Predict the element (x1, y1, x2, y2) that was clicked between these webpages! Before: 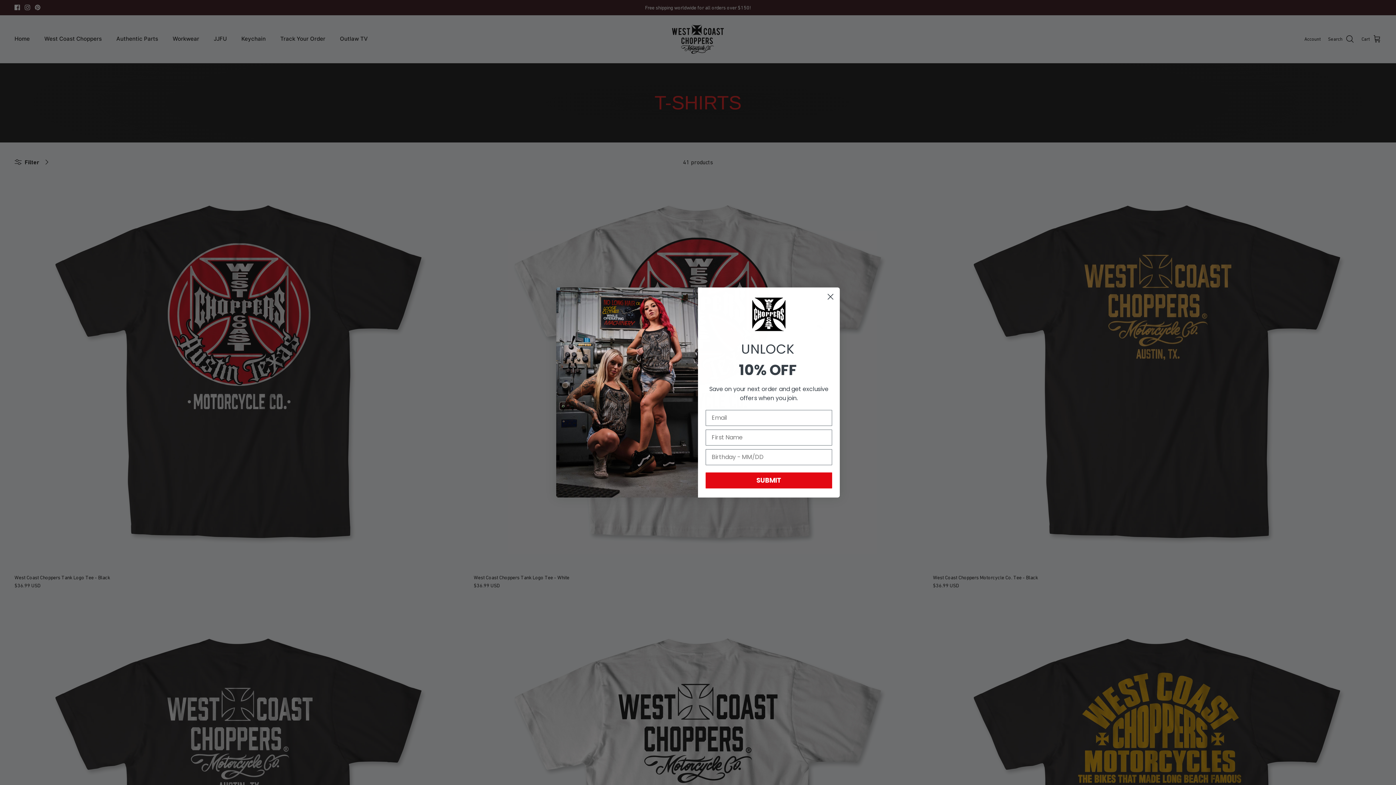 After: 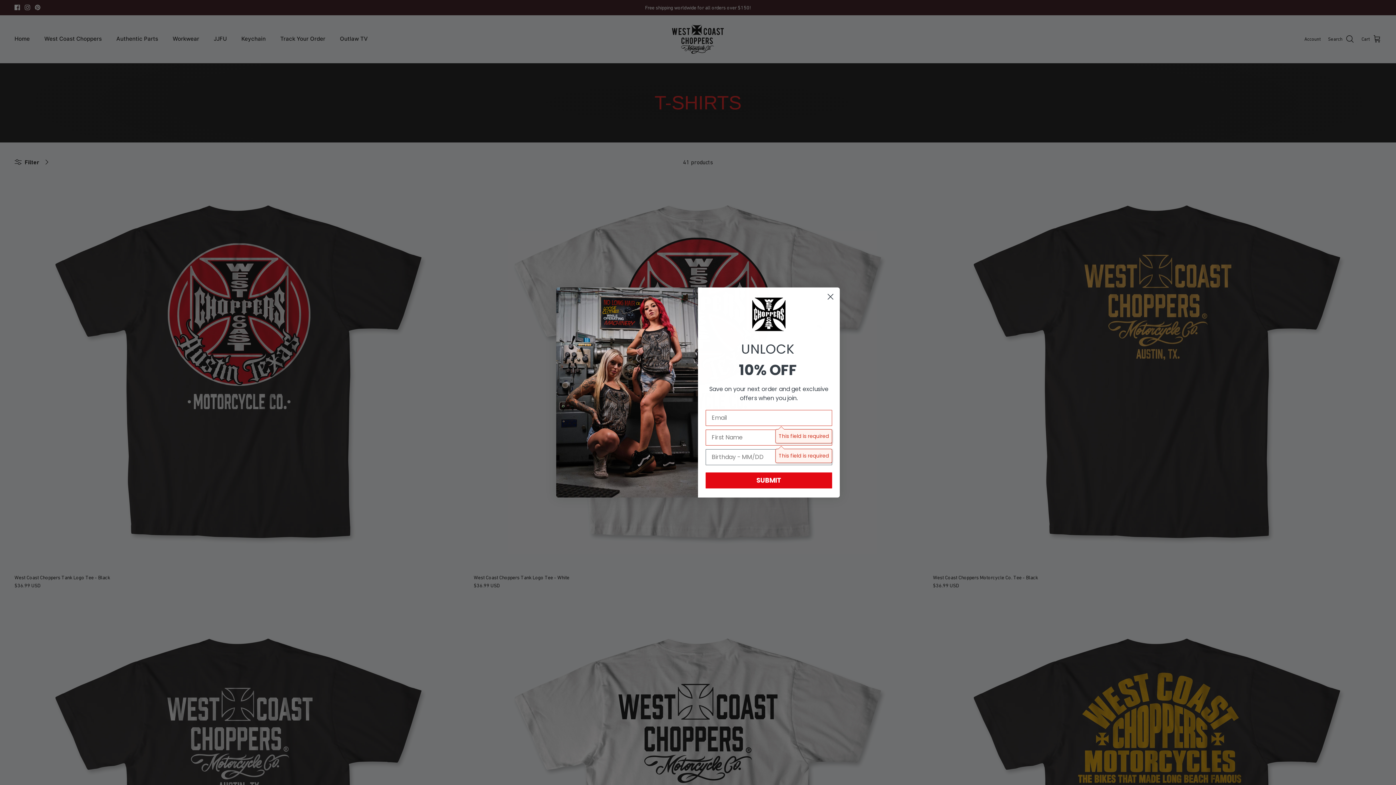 Action: bbox: (705, 486, 832, 502) label: SUBMIT